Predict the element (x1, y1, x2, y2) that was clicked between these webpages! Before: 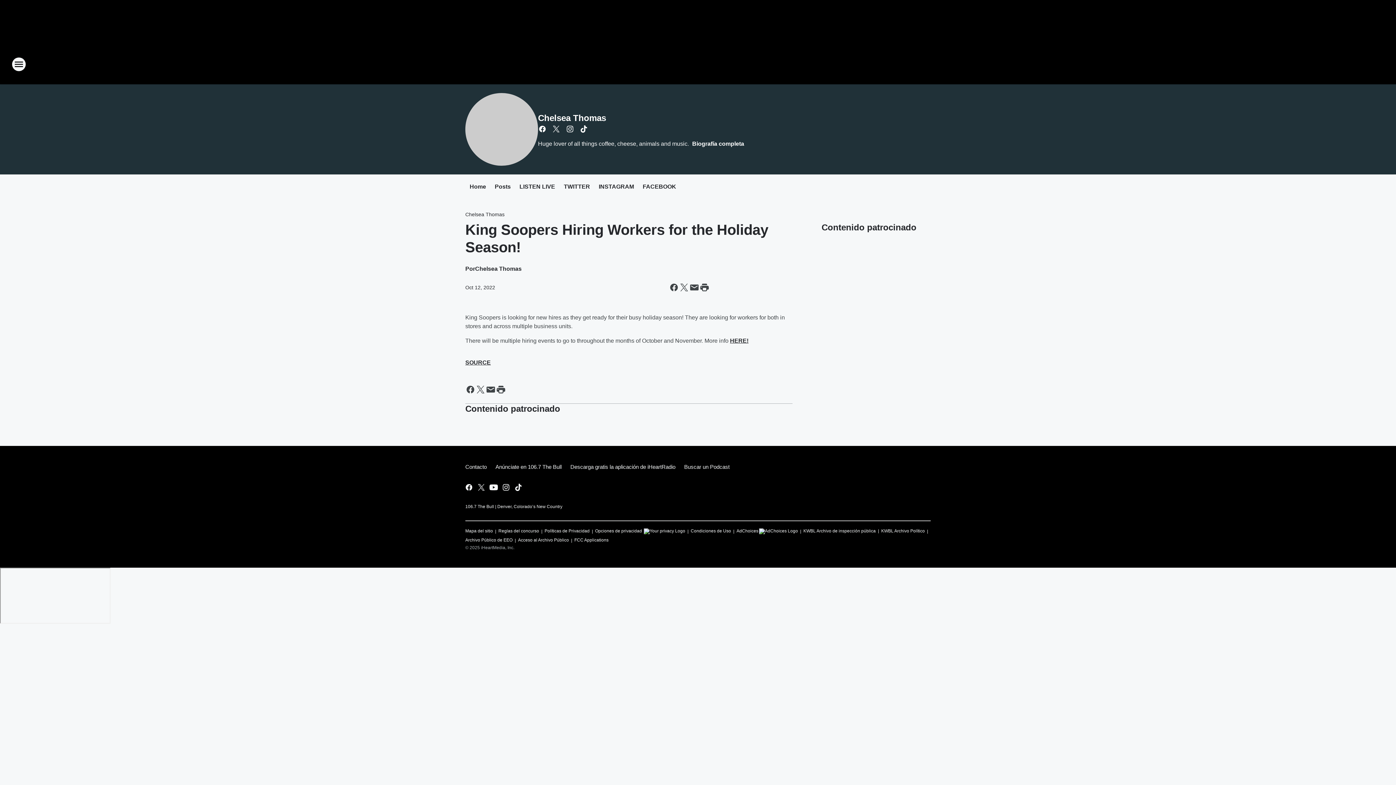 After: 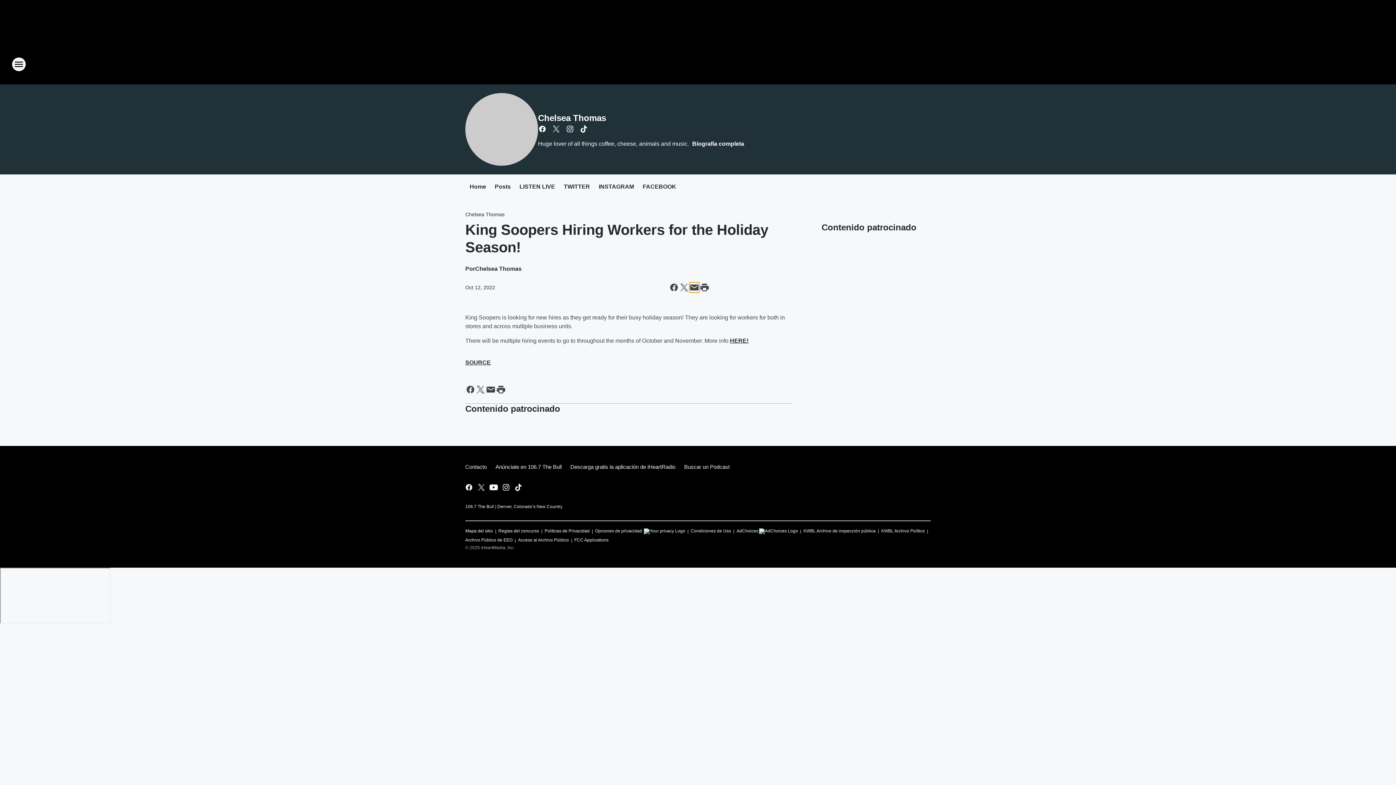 Action: bbox: (689, 282, 699, 292) label: Share this page in Email